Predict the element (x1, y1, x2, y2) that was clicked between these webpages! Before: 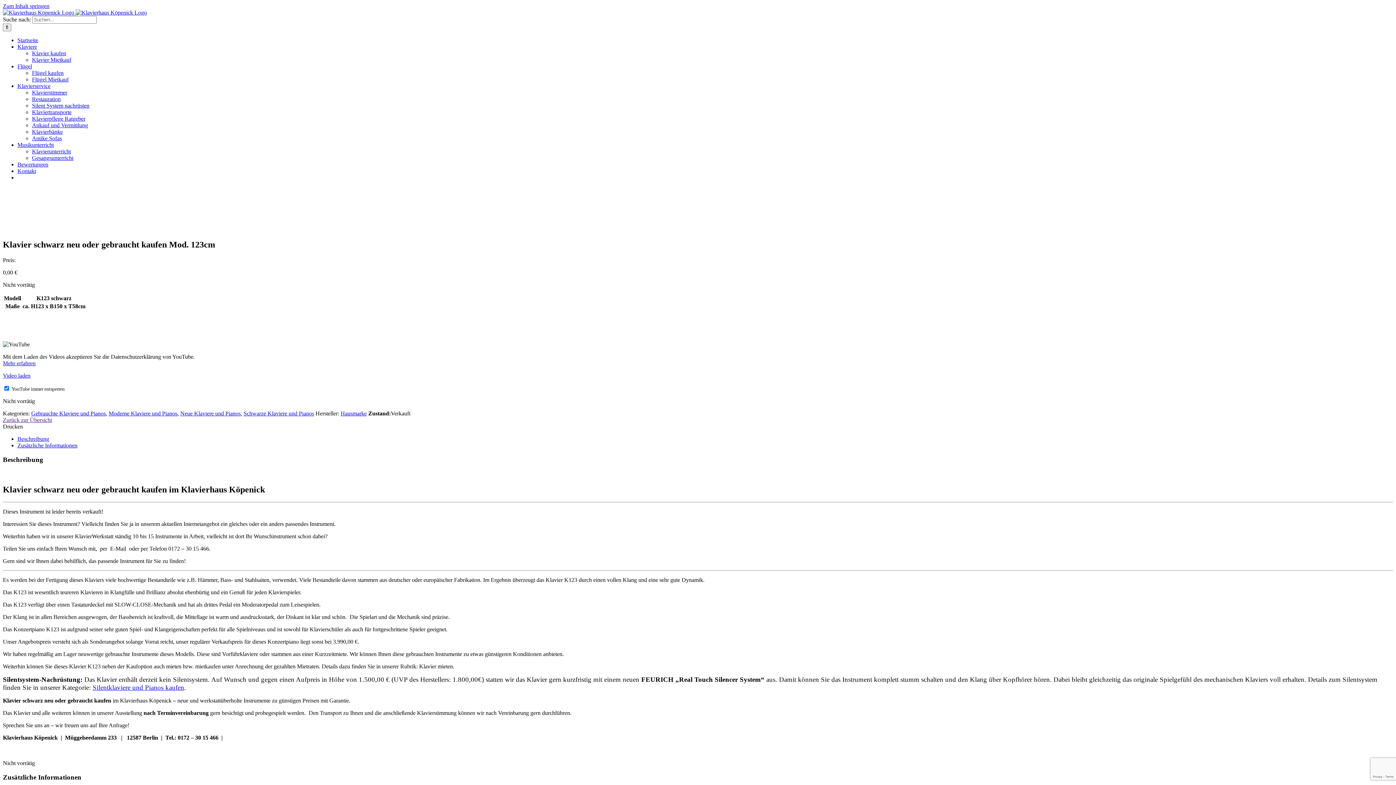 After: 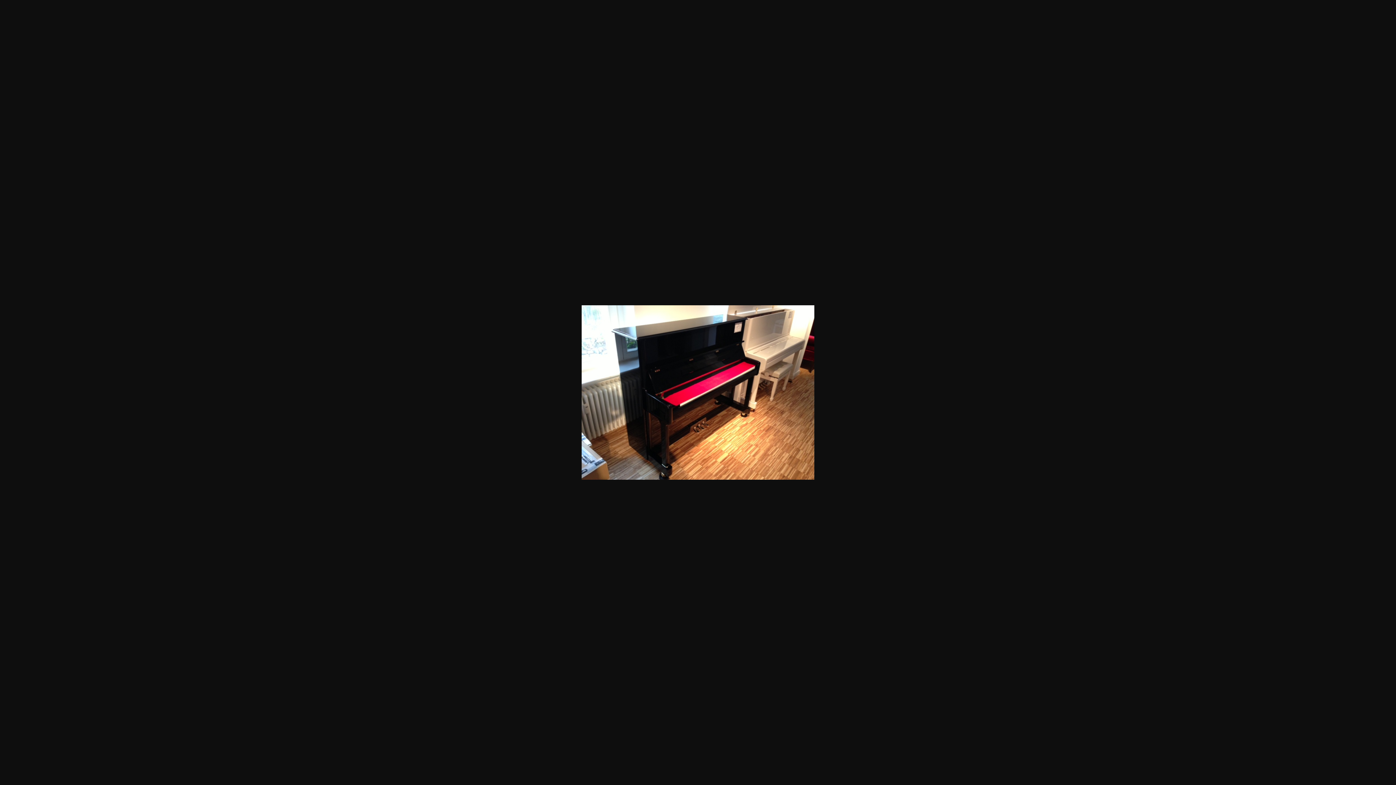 Action: bbox: (2, 193, 159, 199)